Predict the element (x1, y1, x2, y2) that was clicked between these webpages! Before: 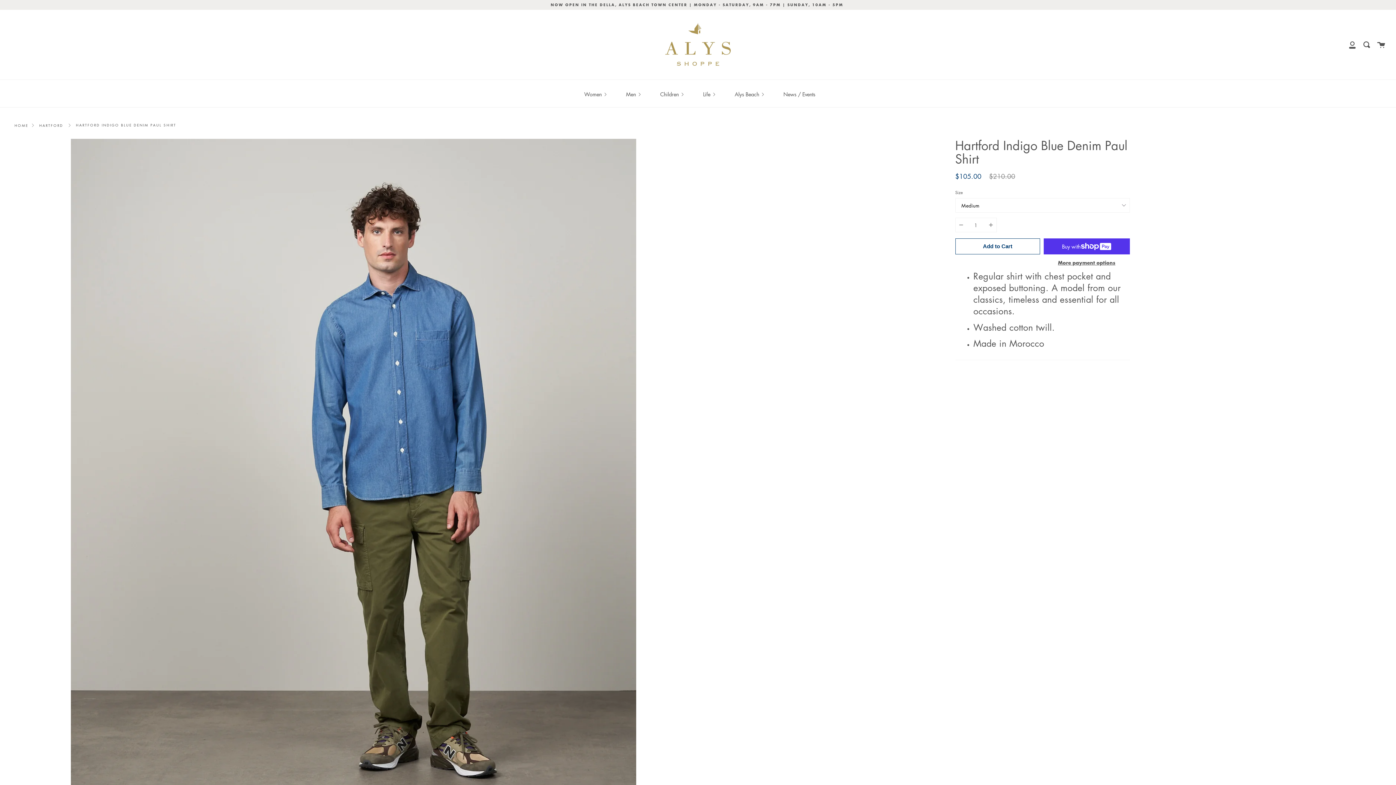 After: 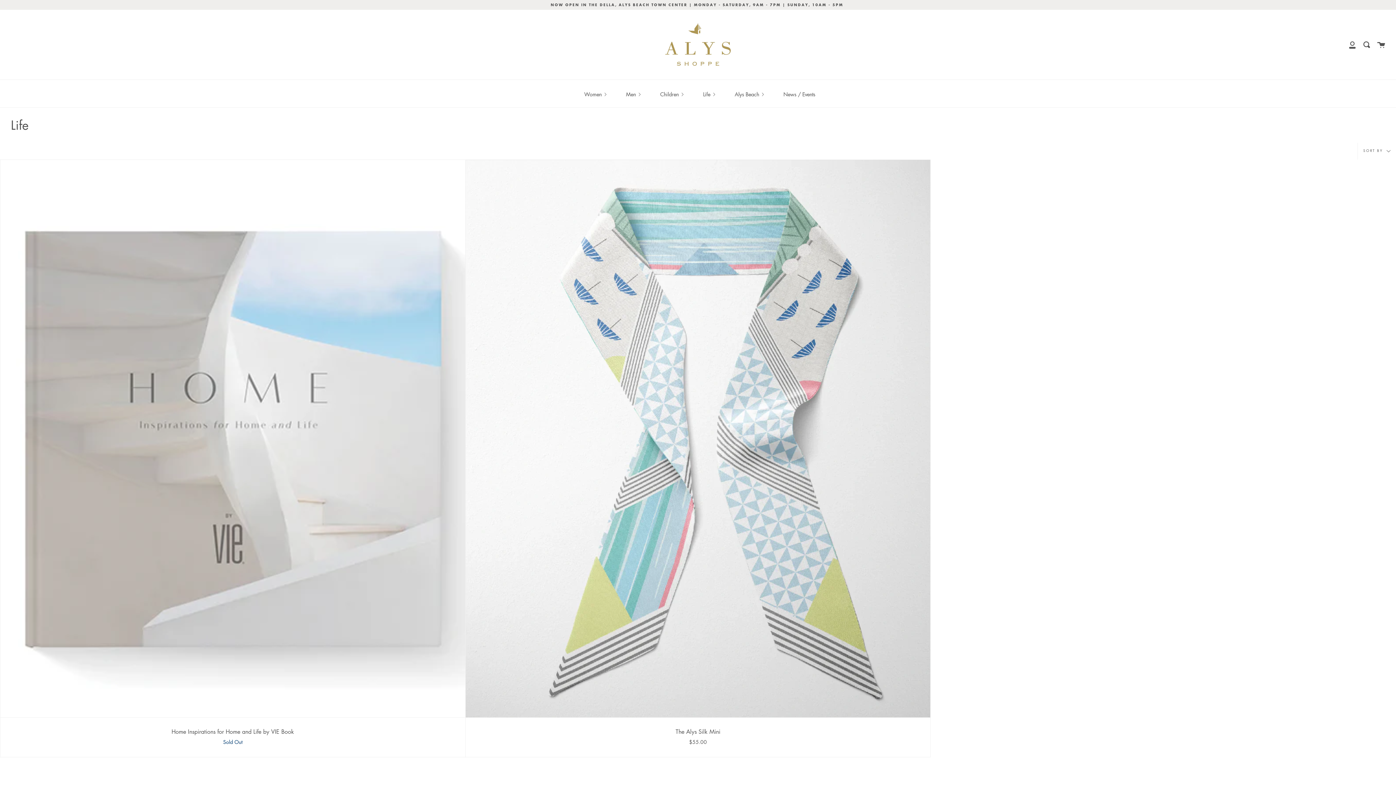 Action: label: Life bbox: (701, 84, 717, 103)